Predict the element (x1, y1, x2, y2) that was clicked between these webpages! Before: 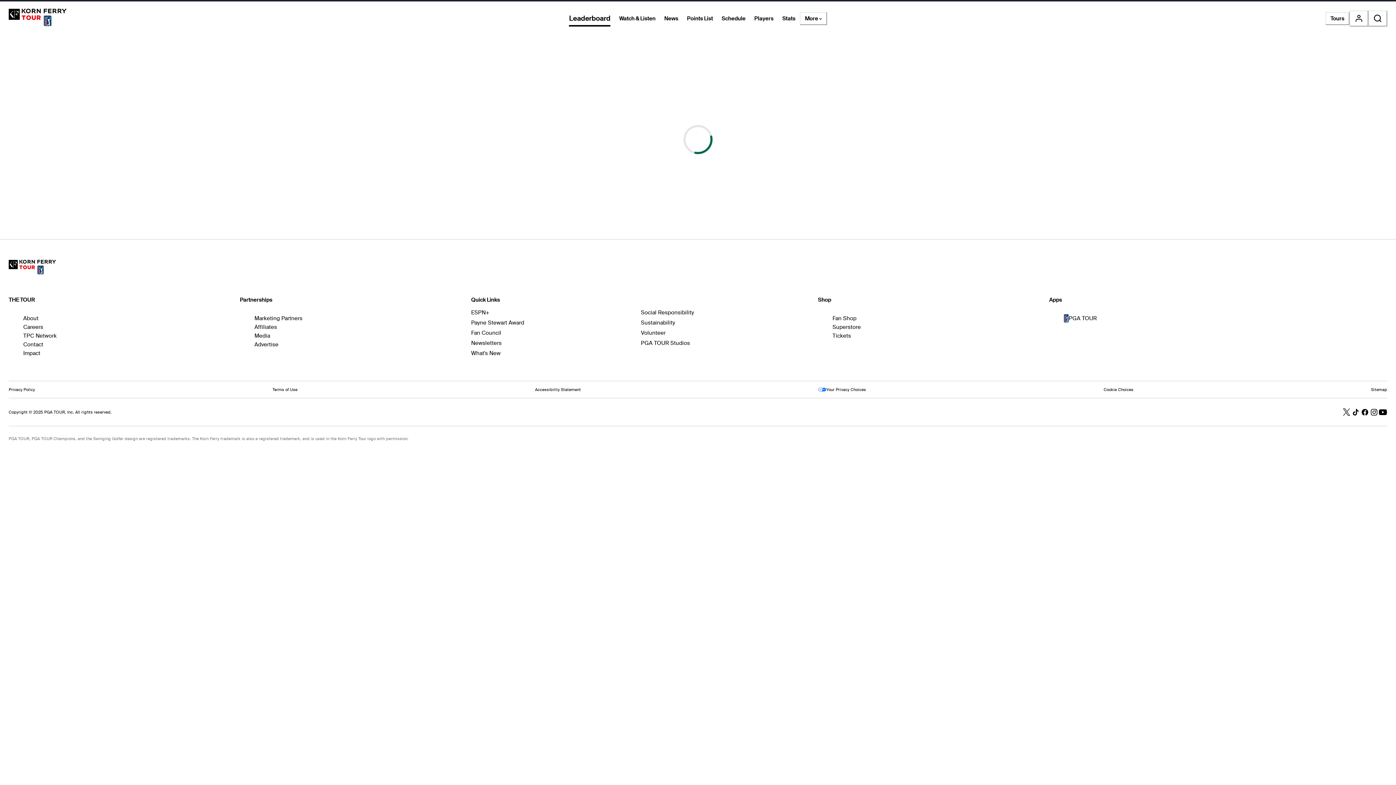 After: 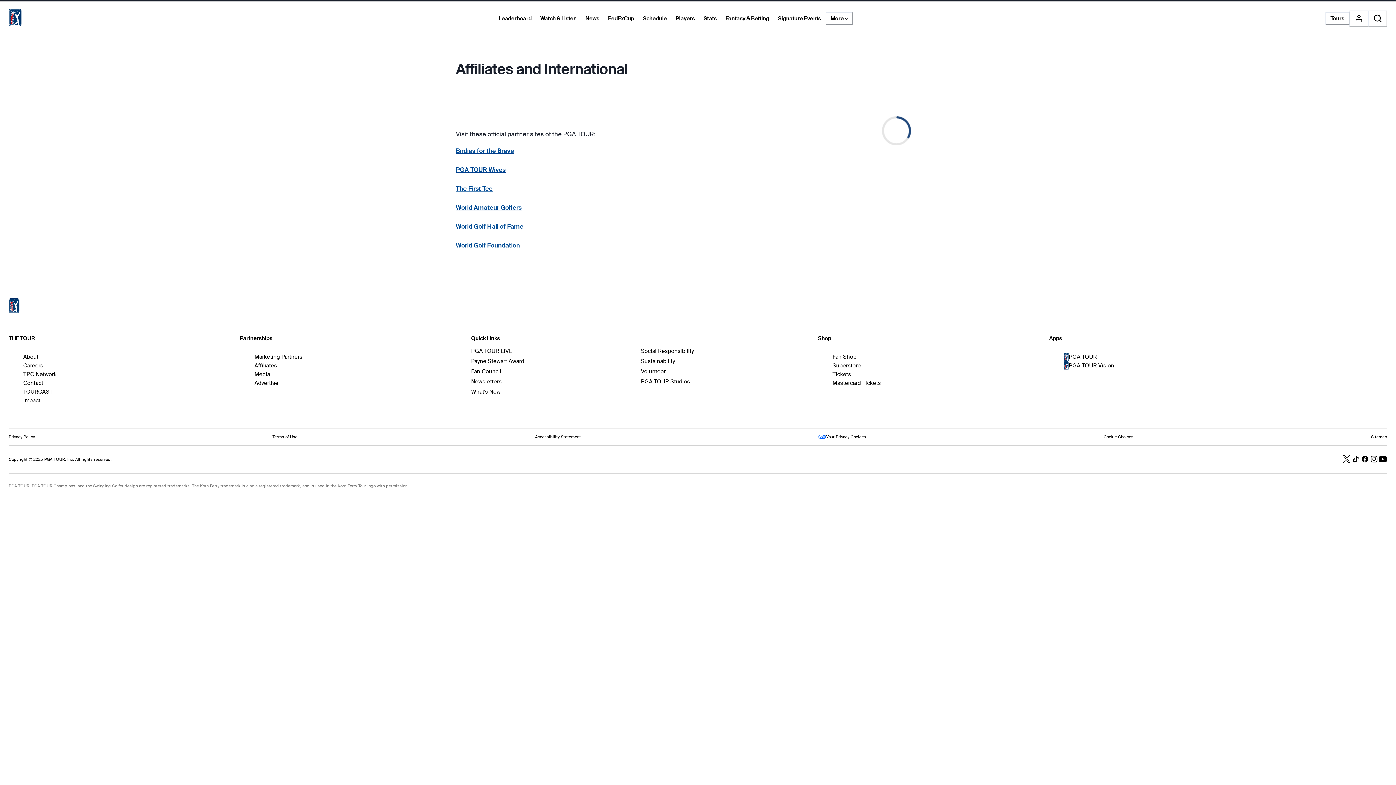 Action: label: Affiliates bbox: (254, 323, 277, 330)